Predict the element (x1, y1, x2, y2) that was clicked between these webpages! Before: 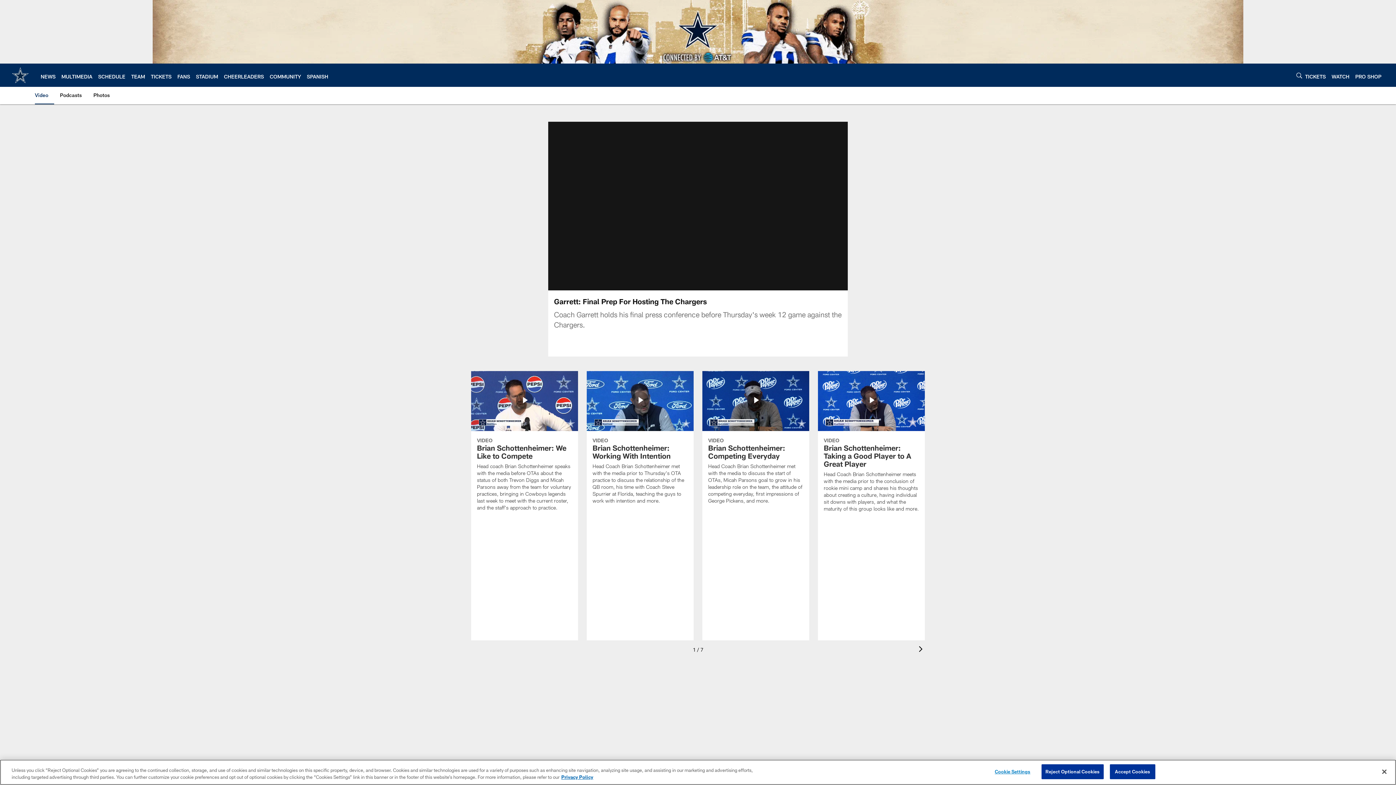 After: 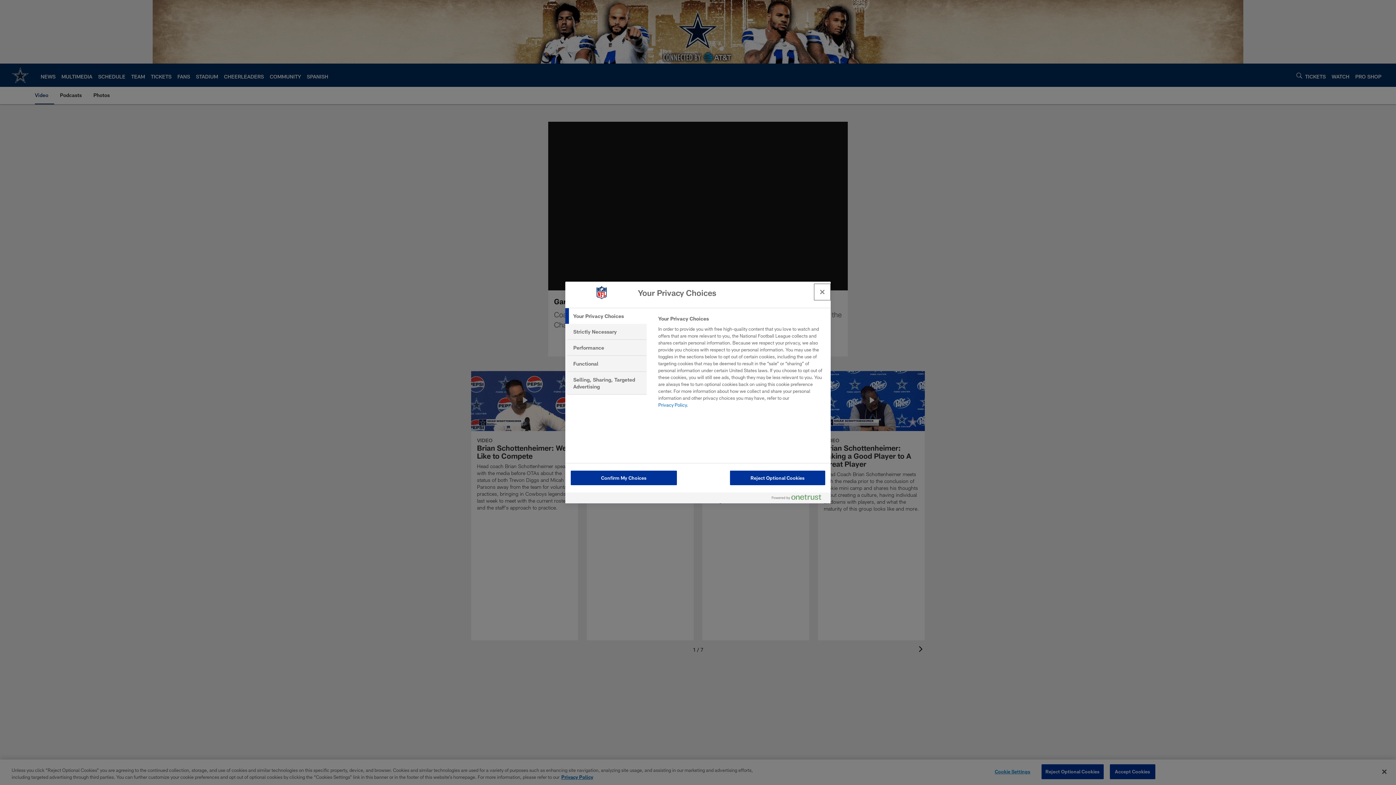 Action: label: Cookie Settings bbox: (990, 765, 1035, 779)